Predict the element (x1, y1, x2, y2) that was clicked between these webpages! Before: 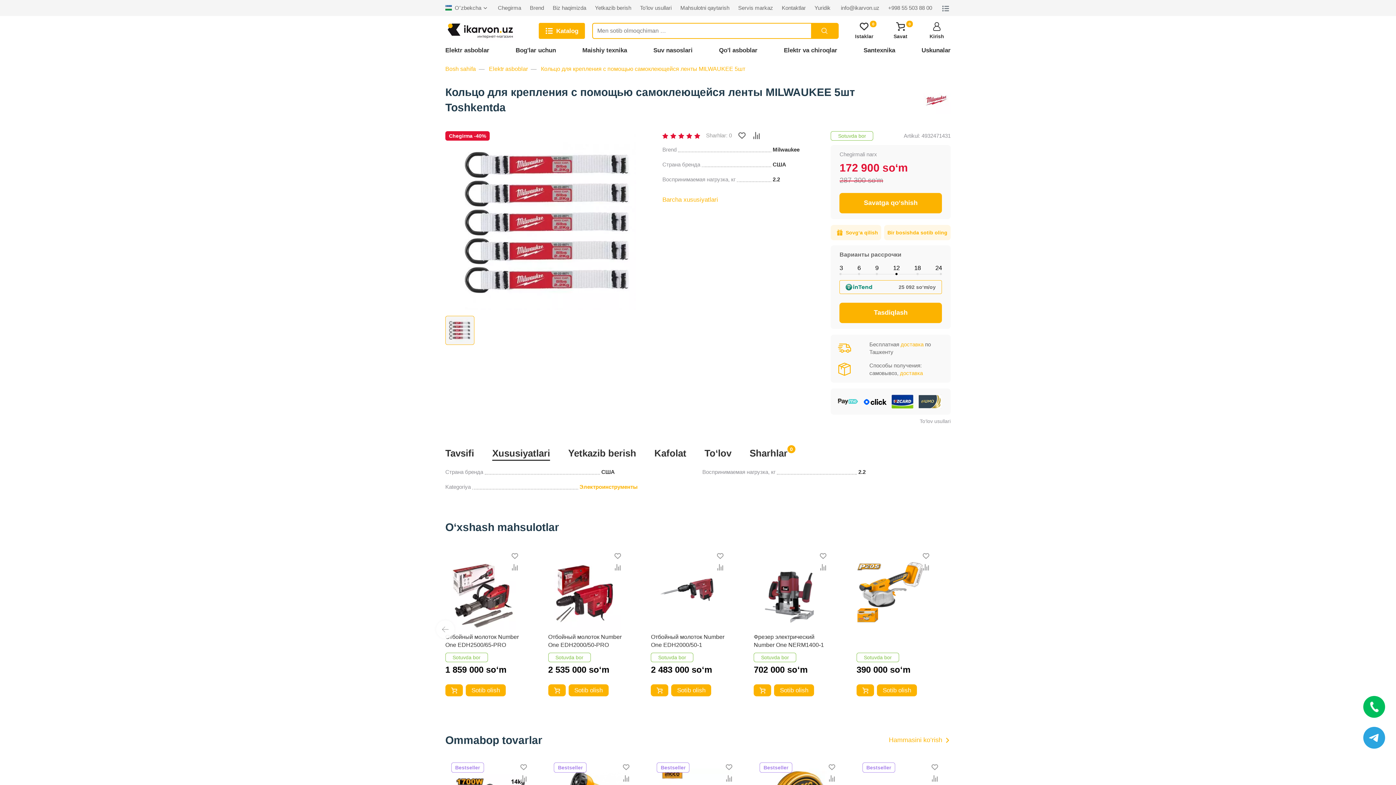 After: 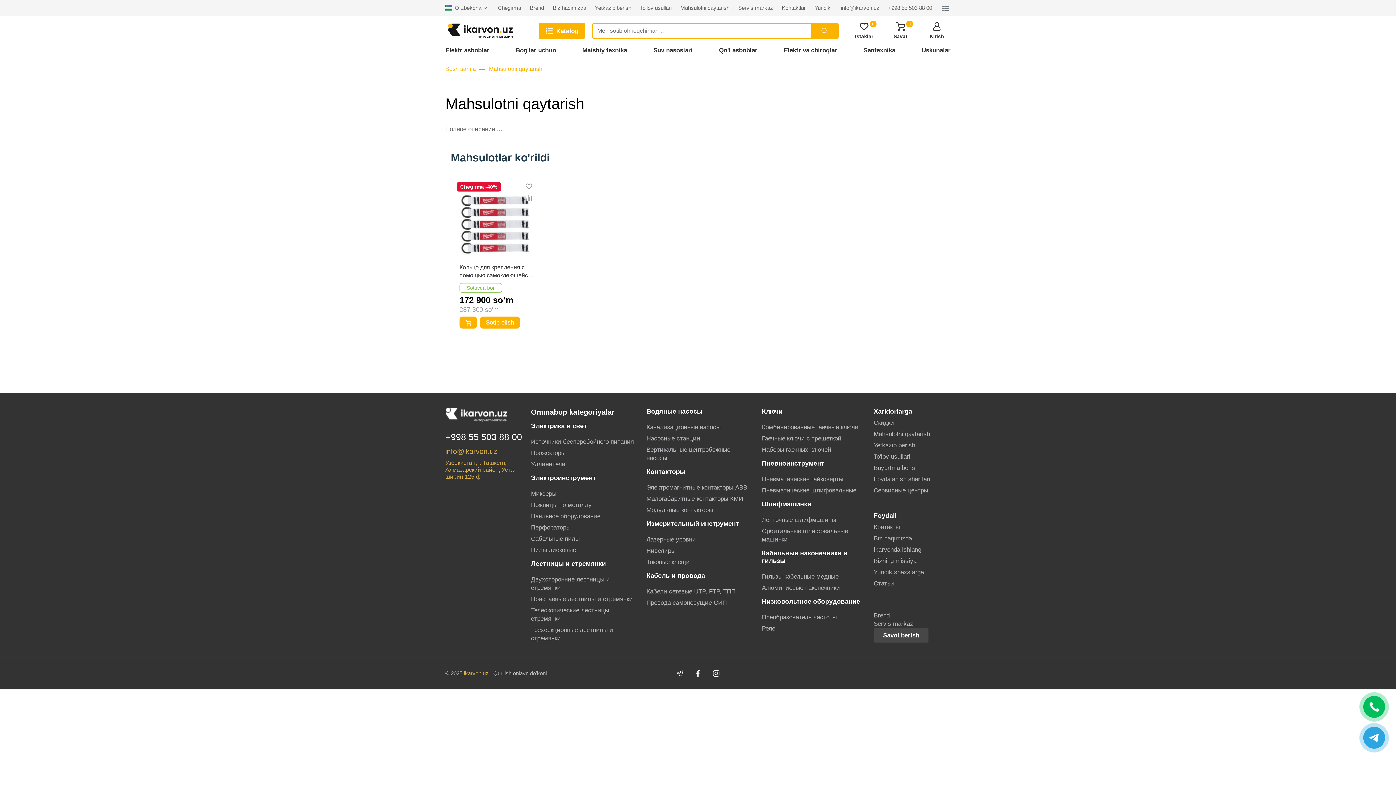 Action: label: Mahsulotni qaytarish bbox: (680, 4, 729, 11)